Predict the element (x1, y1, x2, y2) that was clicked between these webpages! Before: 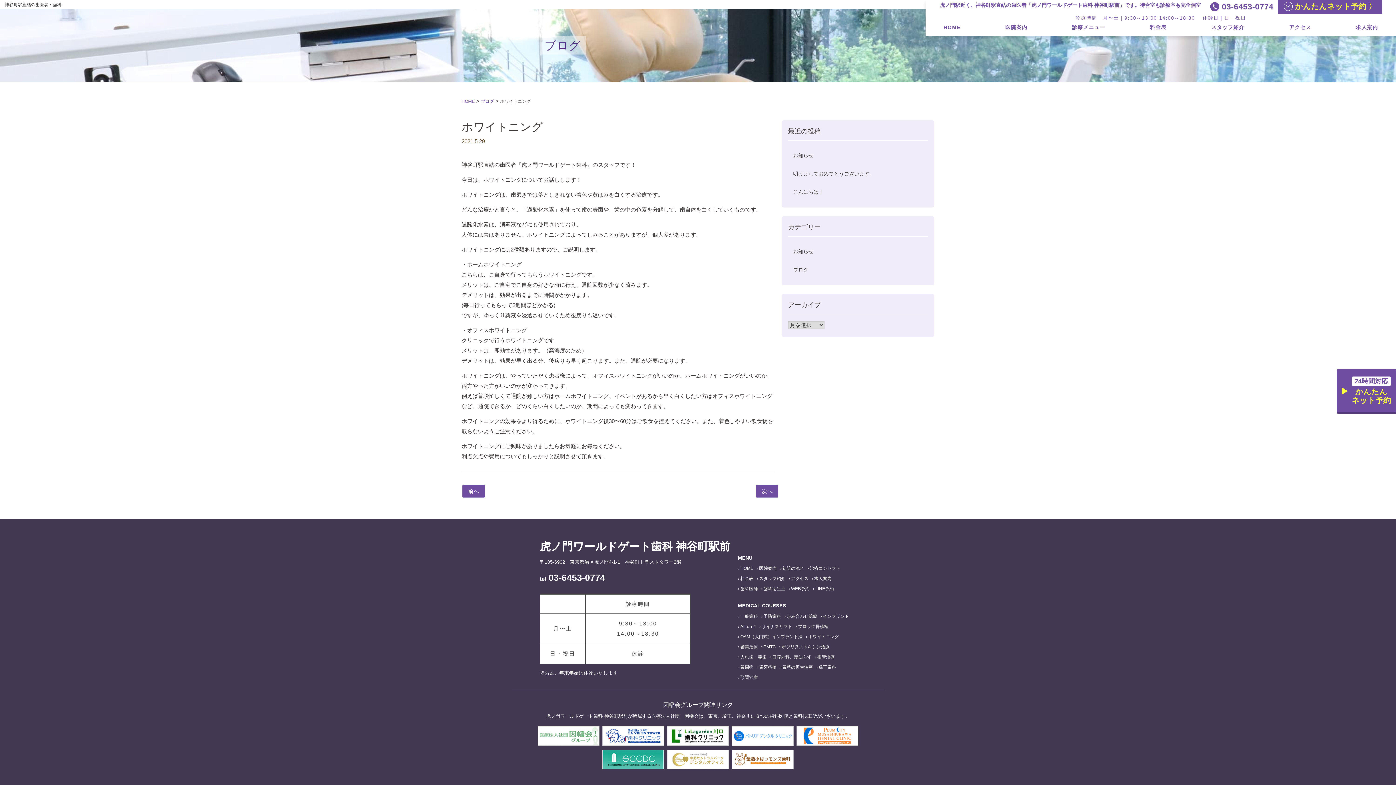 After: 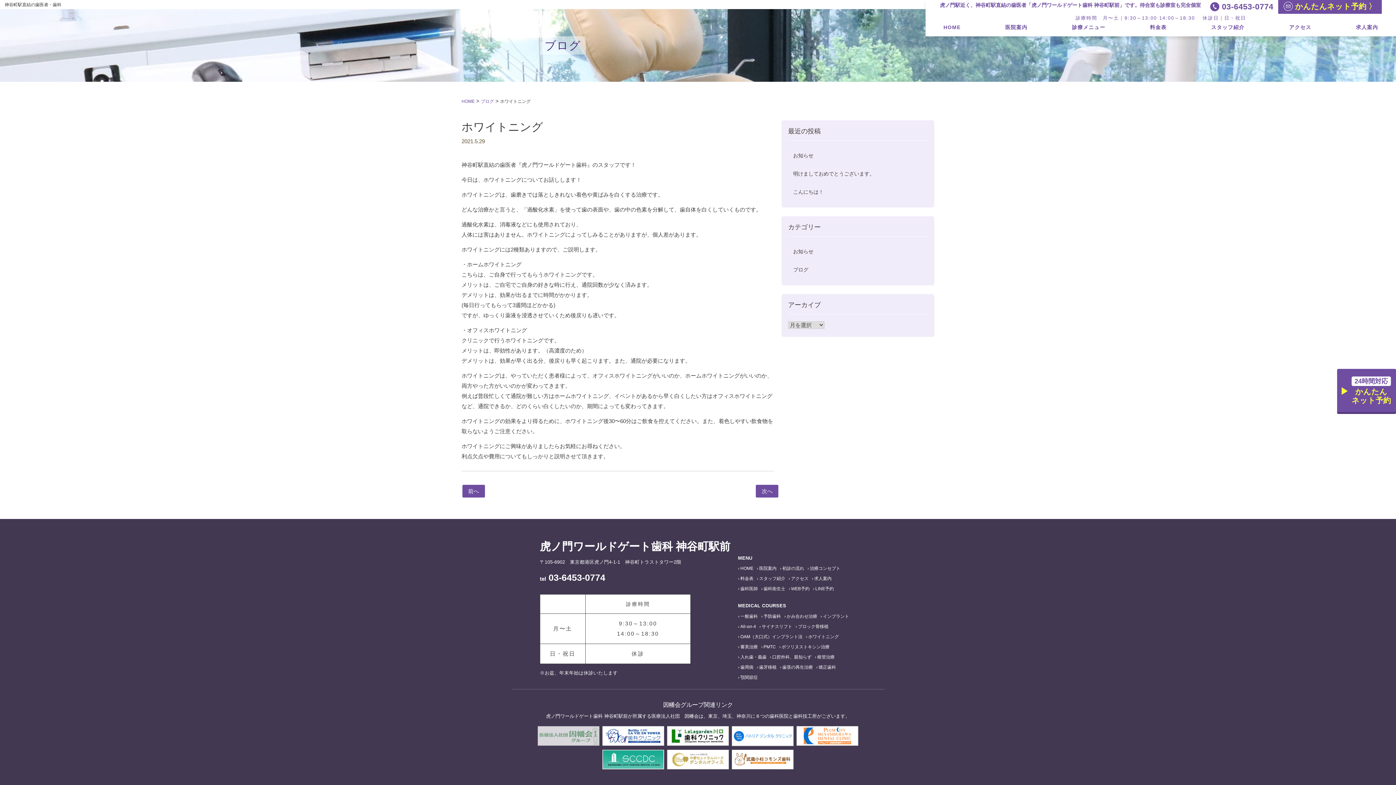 Action: bbox: (537, 732, 599, 739)